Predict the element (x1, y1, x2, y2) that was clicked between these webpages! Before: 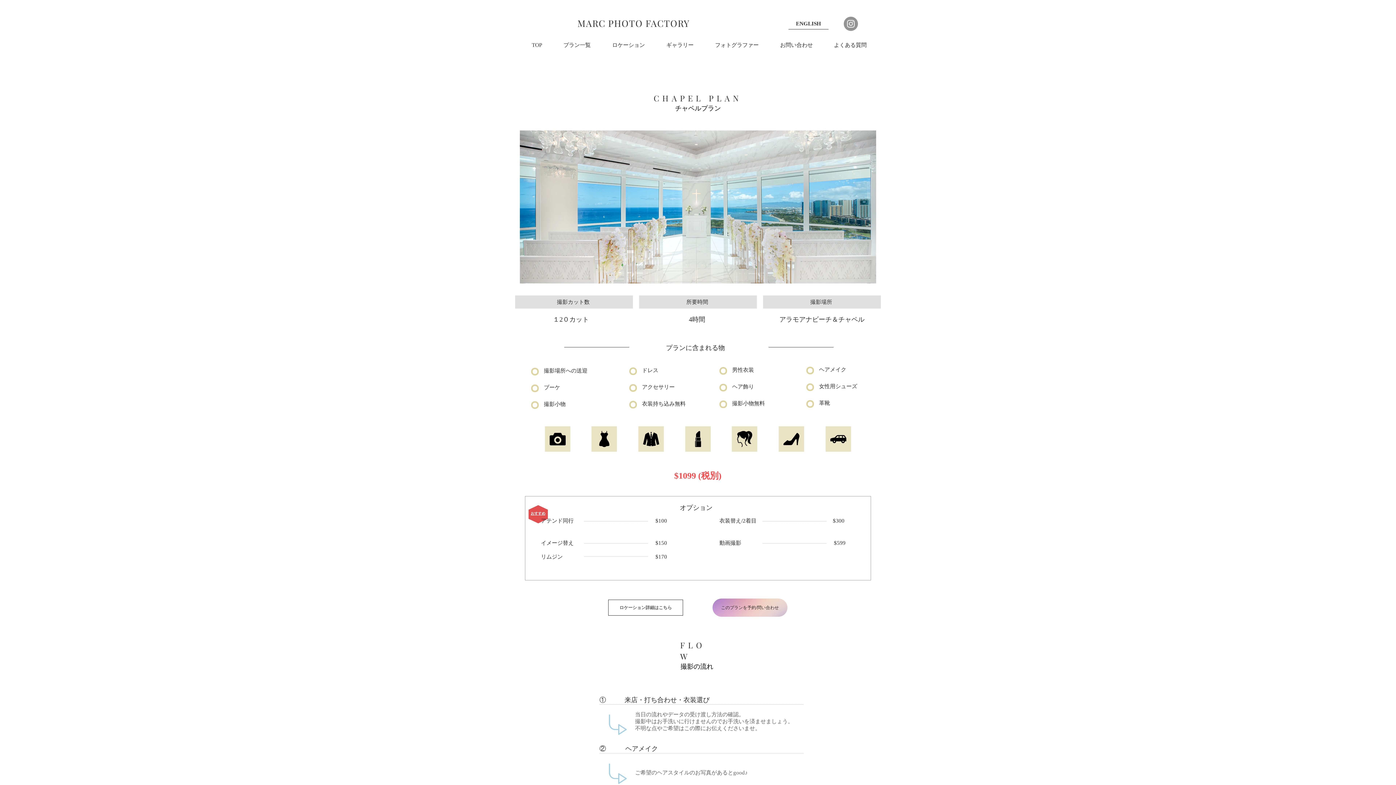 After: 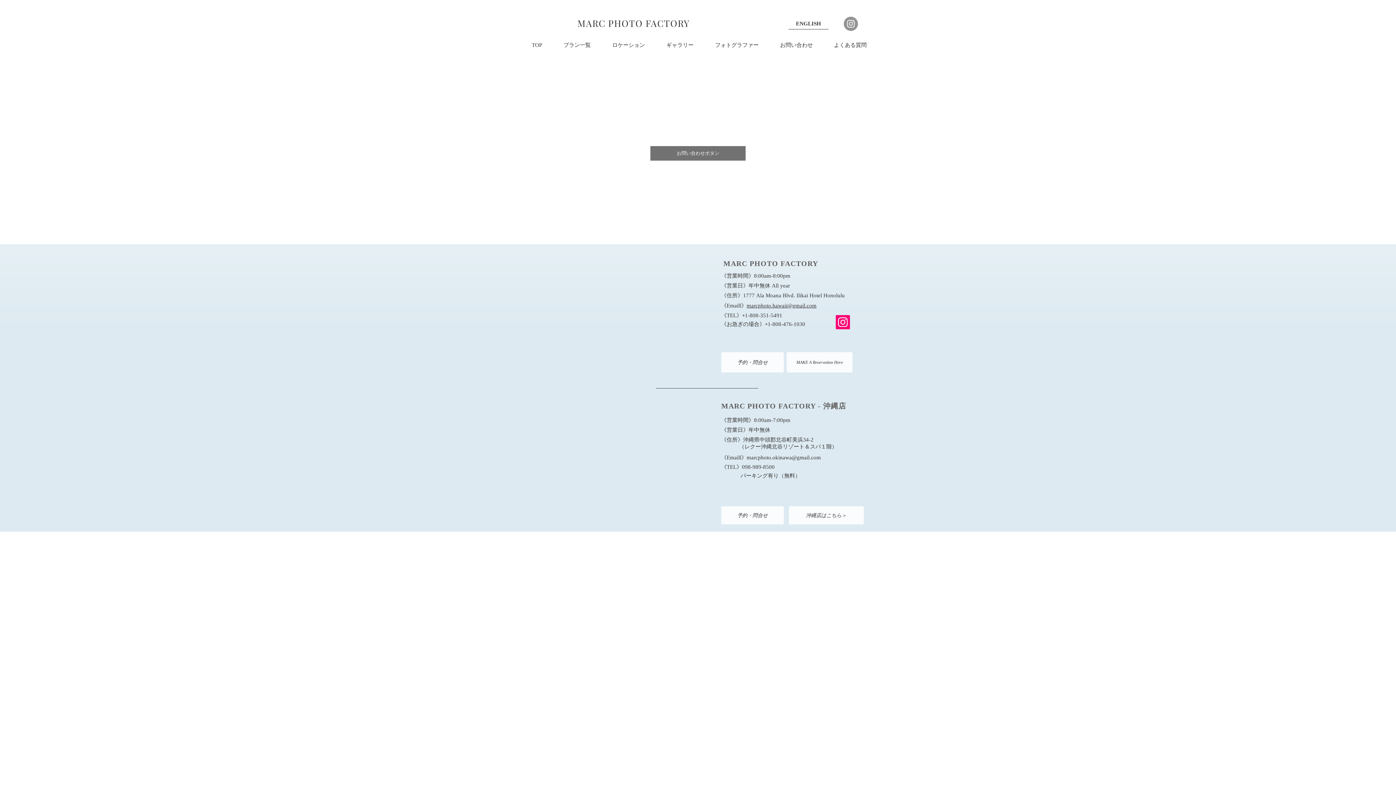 Action: bbox: (759, 38, 813, 51) label: お問い合わせ